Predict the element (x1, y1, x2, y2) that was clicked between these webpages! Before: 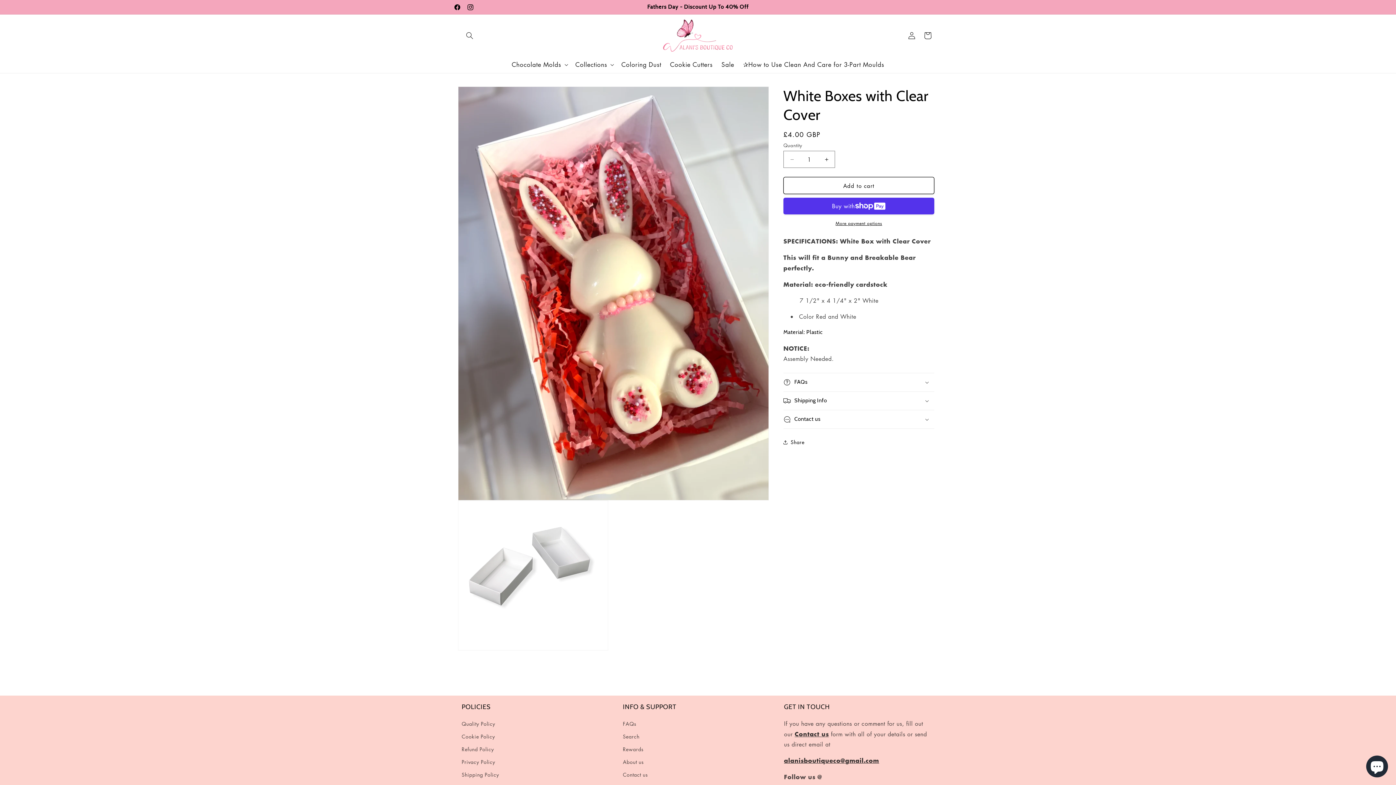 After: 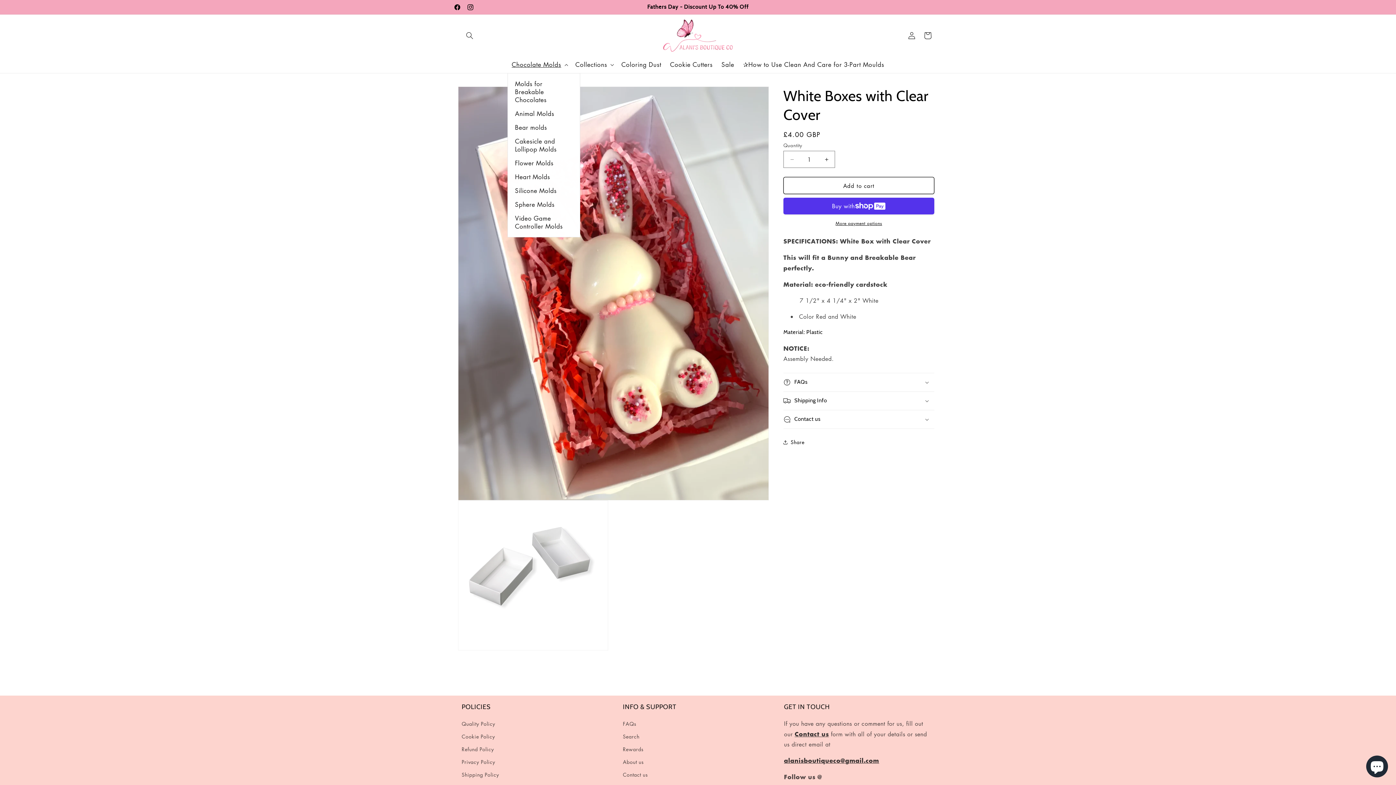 Action: bbox: (507, 56, 571, 73) label: Chocolate Molds